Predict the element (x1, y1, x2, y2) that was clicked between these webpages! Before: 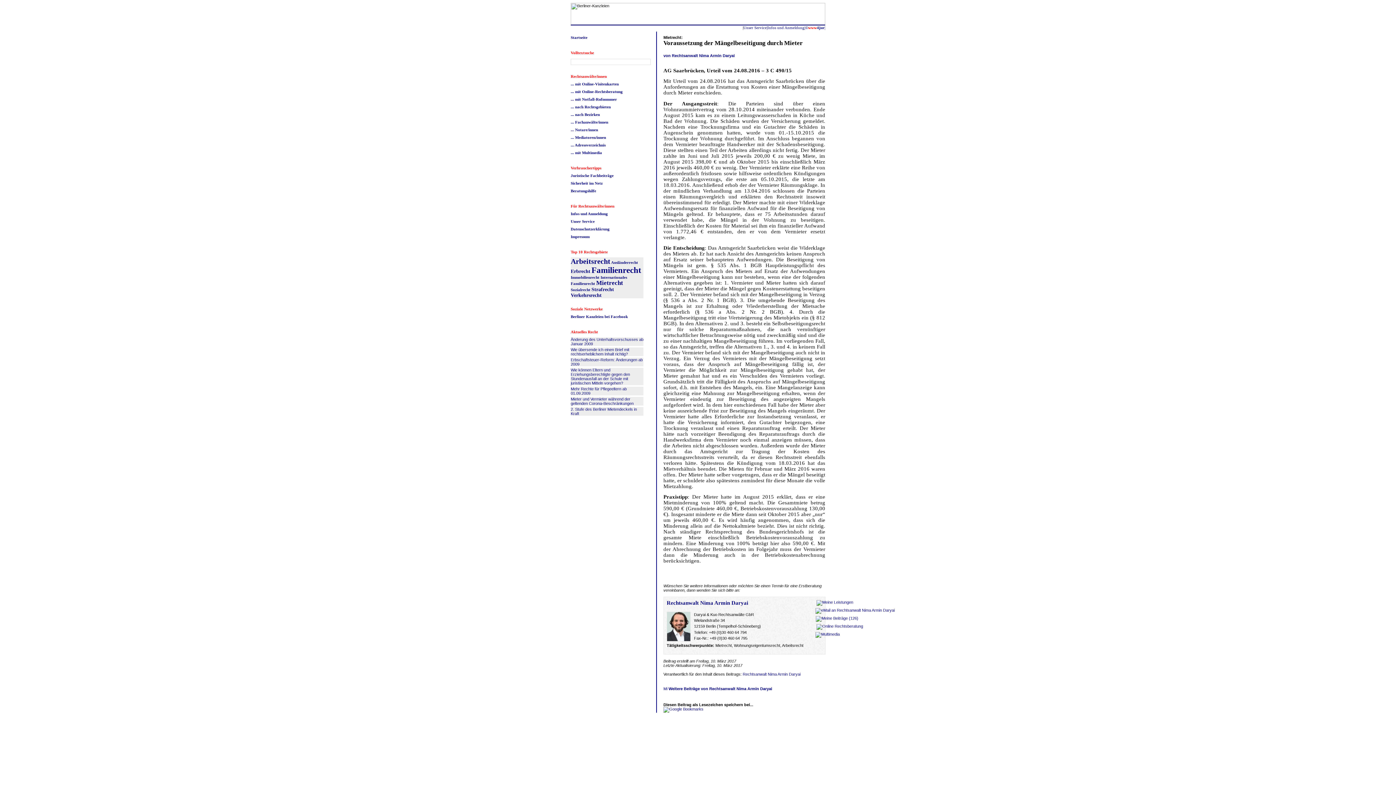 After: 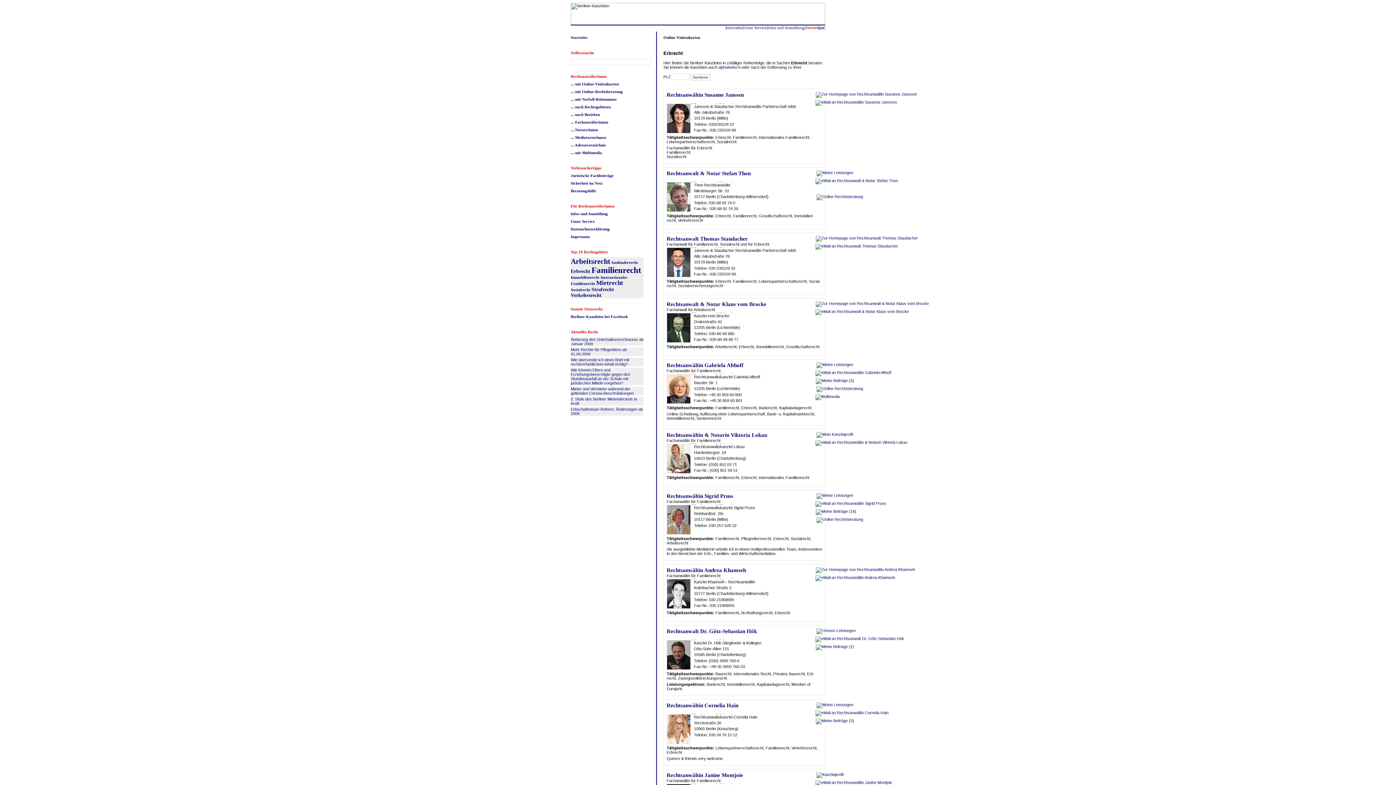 Action: label: Erbrecht bbox: (570, 268, 590, 274)